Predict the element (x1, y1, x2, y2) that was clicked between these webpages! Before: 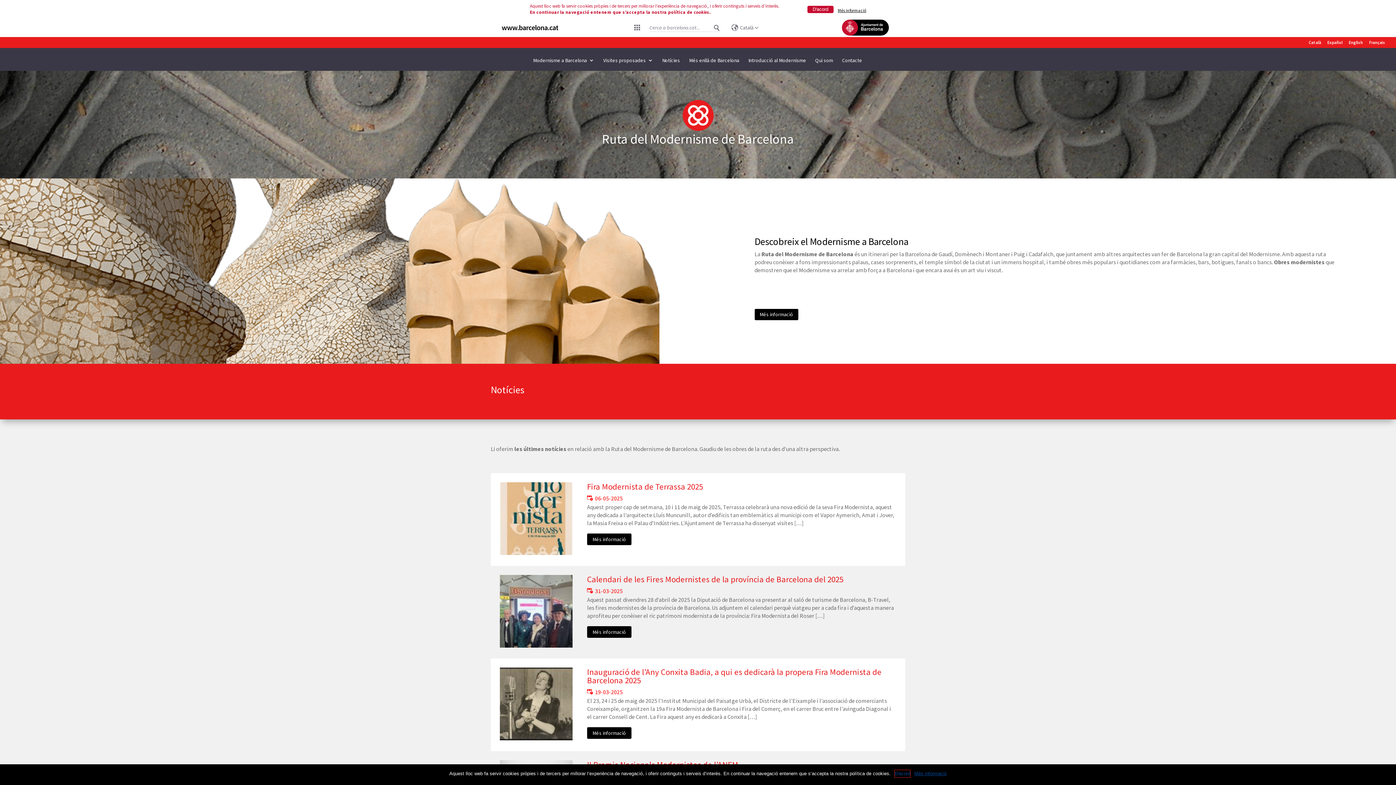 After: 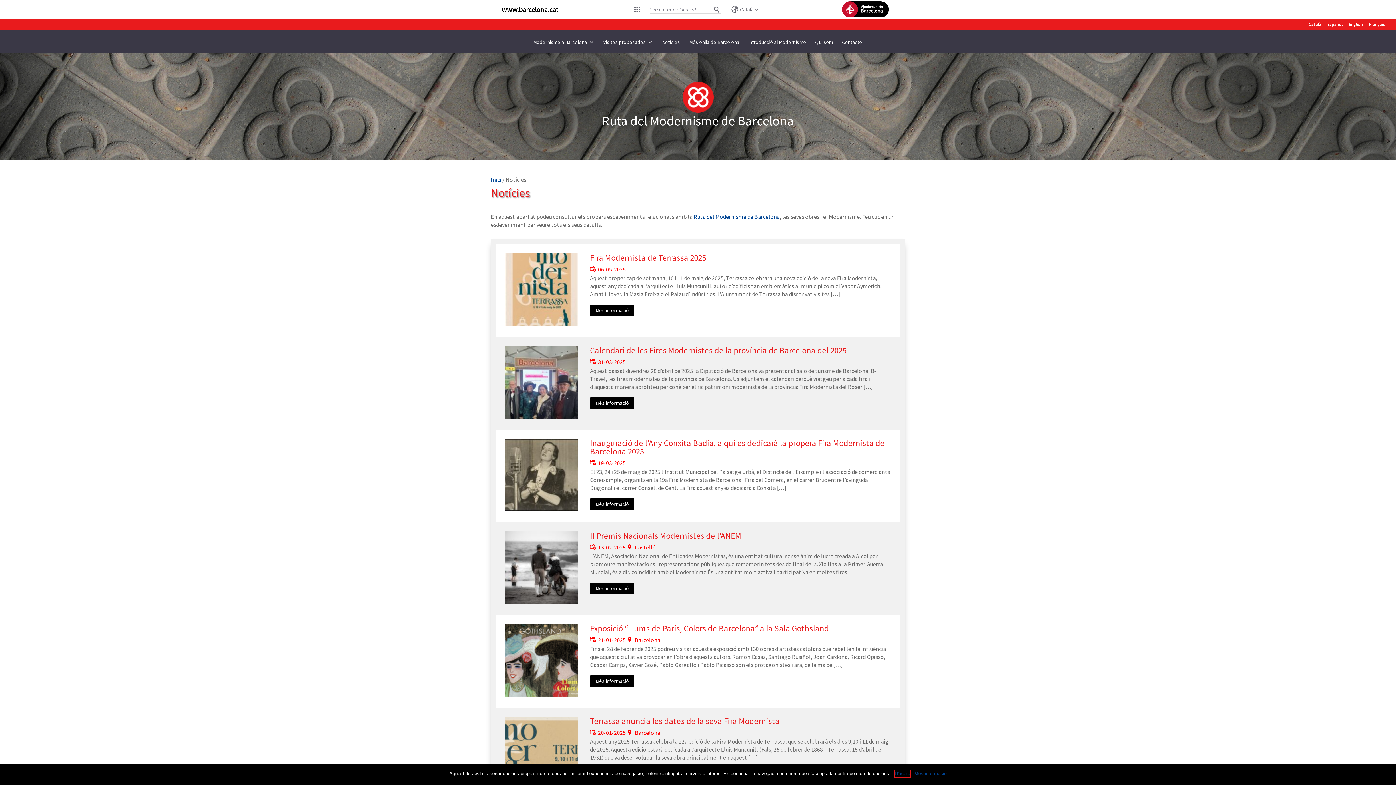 Action: label: Notícies bbox: (662, 57, 680, 70)